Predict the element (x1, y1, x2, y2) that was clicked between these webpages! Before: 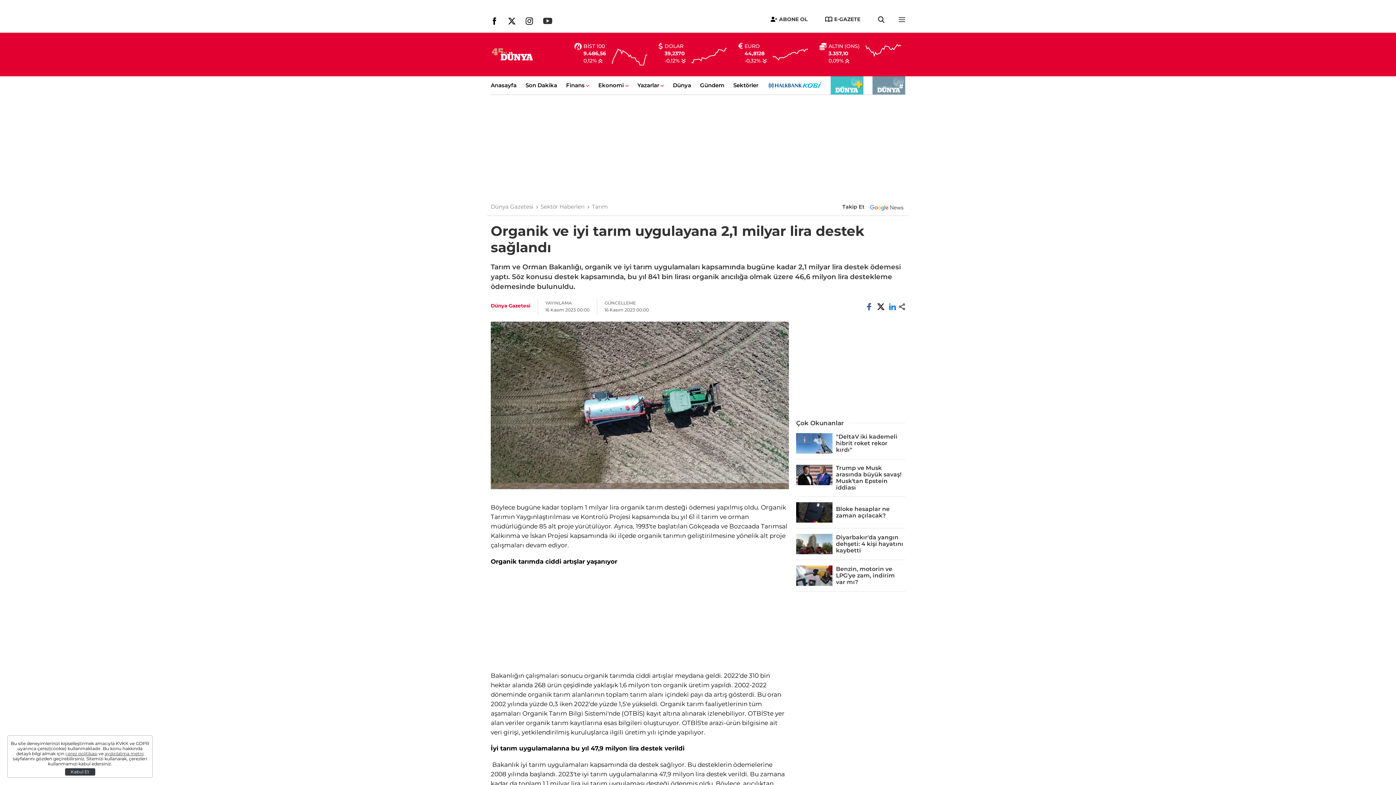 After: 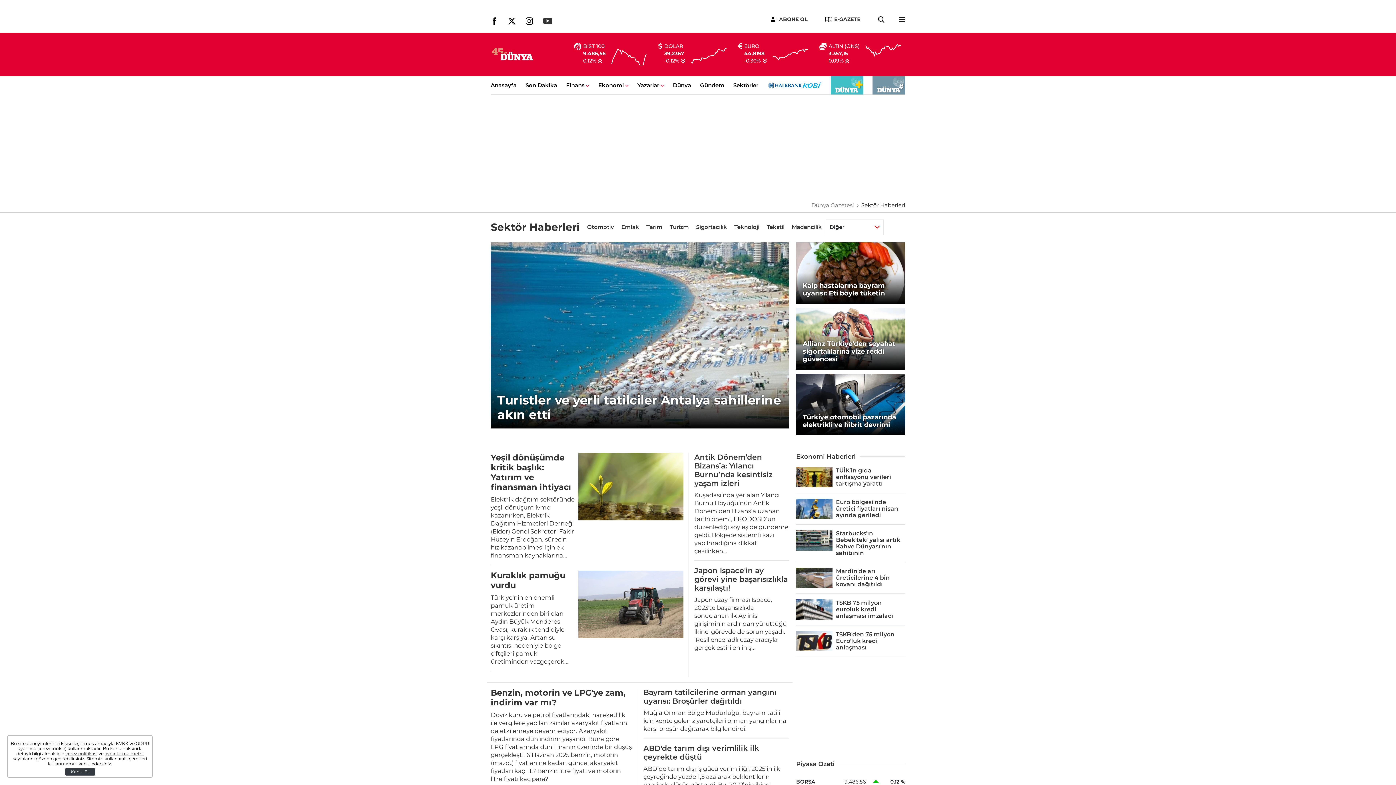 Action: label: Sektör Haberleri bbox: (540, 203, 584, 210)